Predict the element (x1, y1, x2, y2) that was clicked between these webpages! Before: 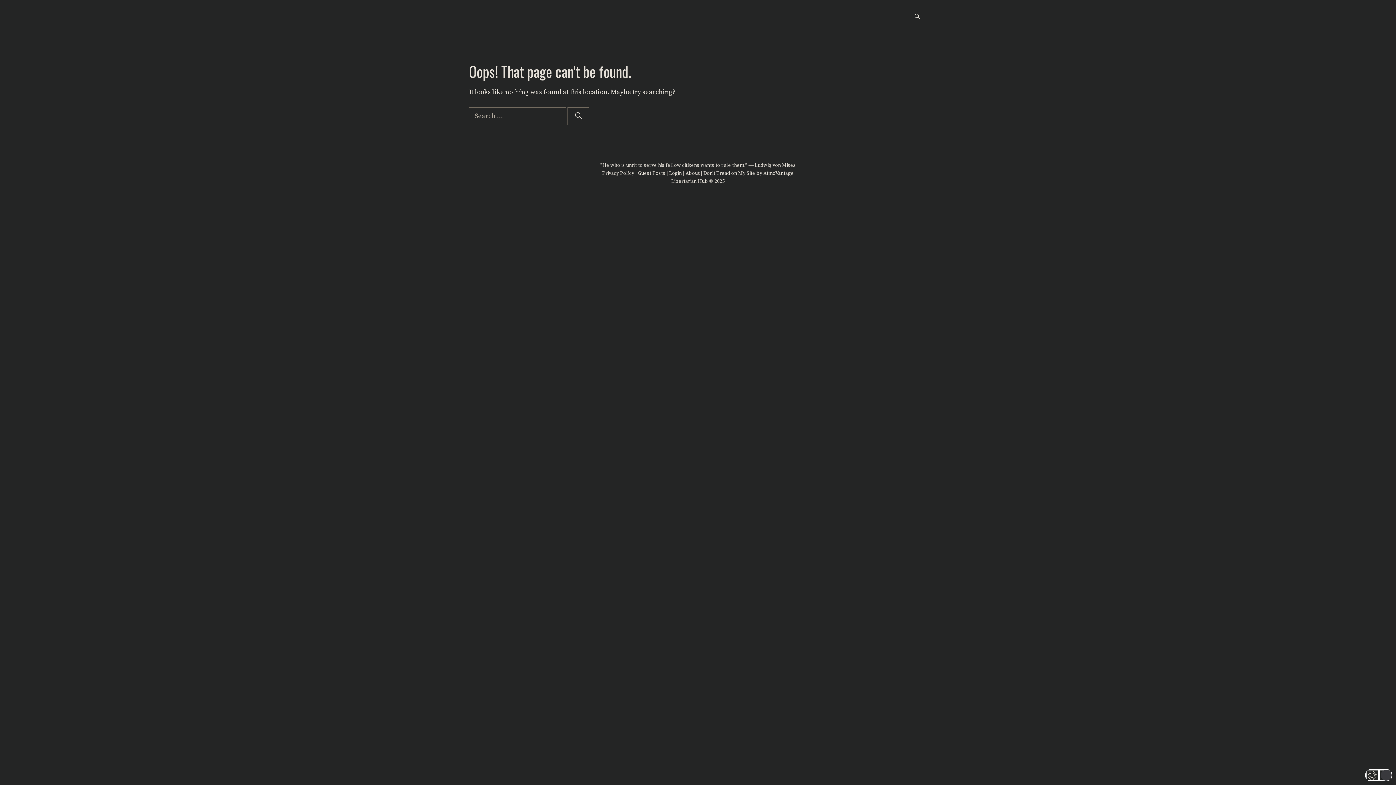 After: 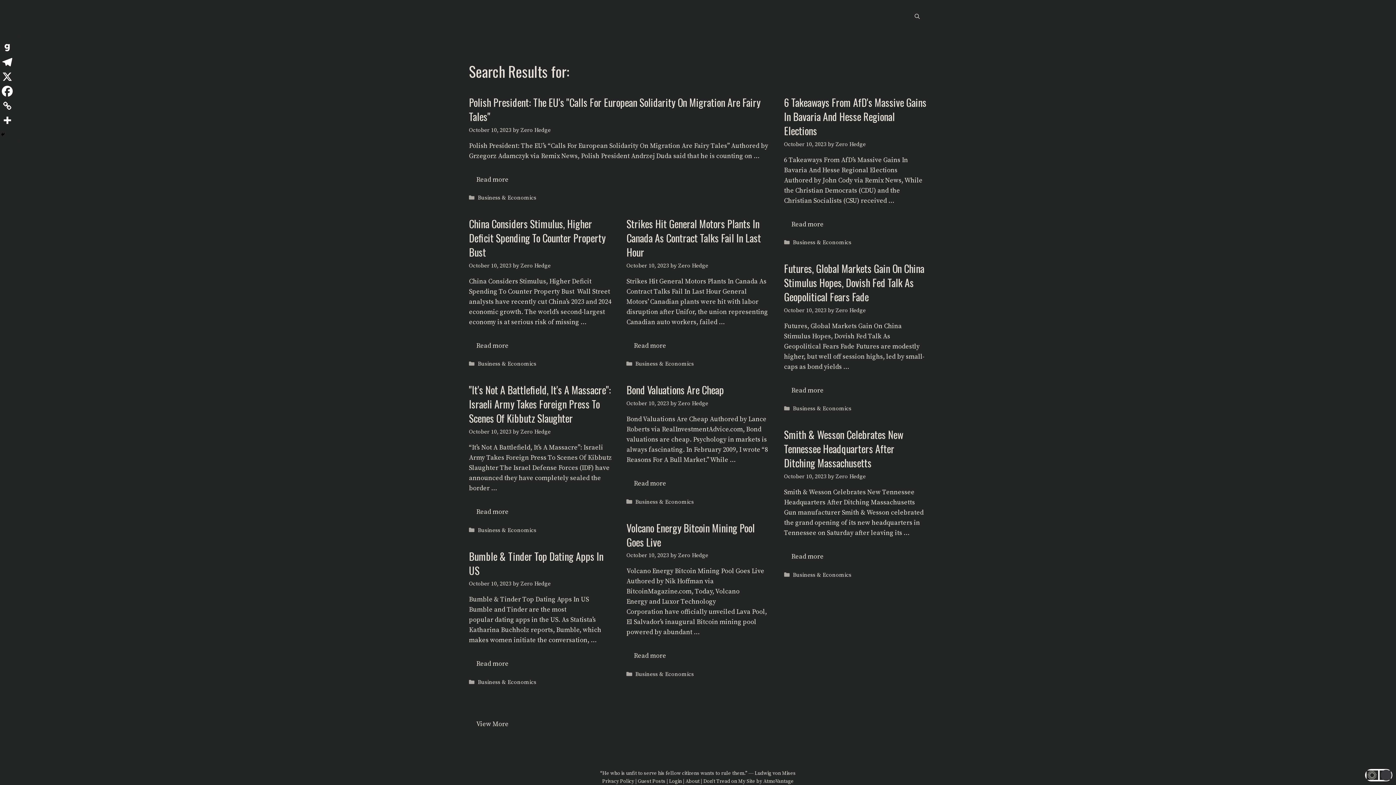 Action: bbox: (567, 107, 589, 125) label: Search